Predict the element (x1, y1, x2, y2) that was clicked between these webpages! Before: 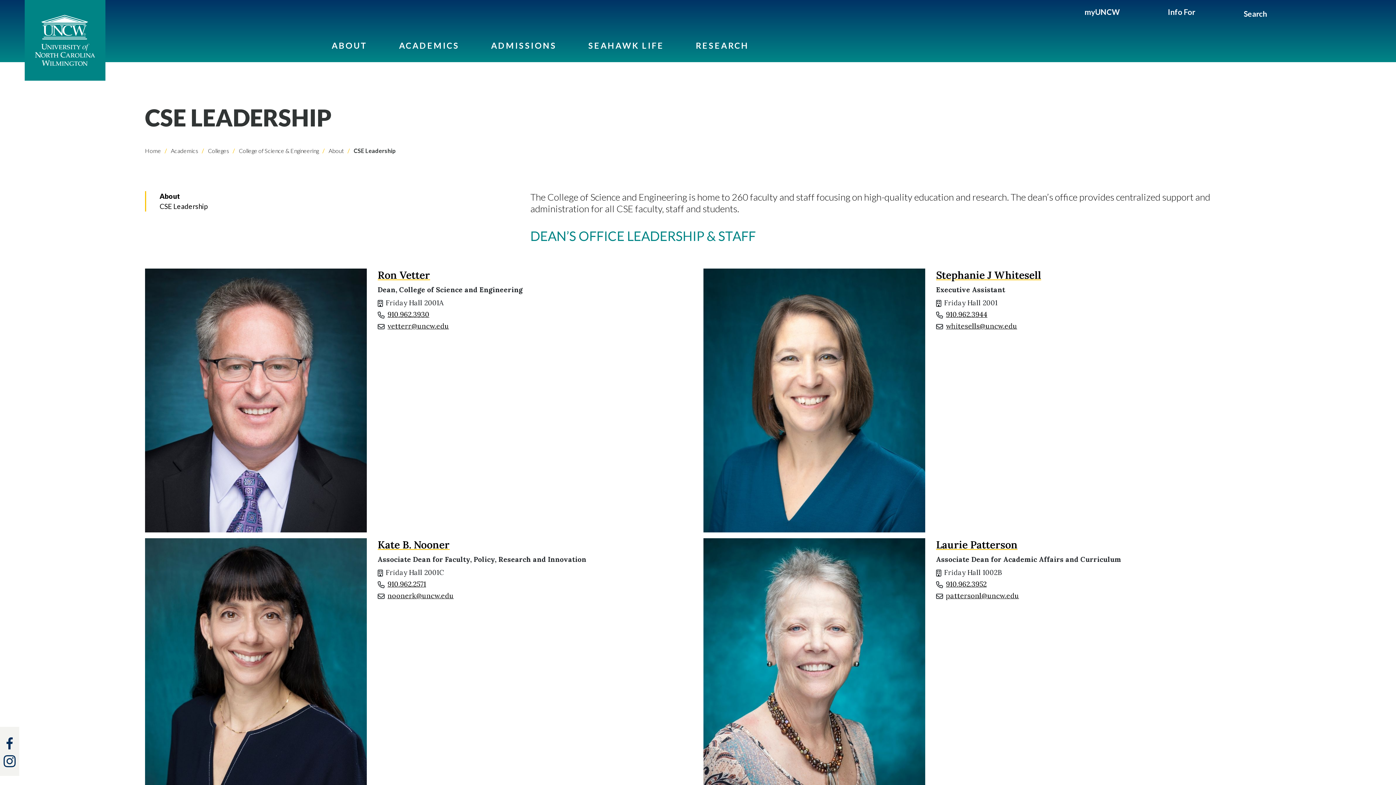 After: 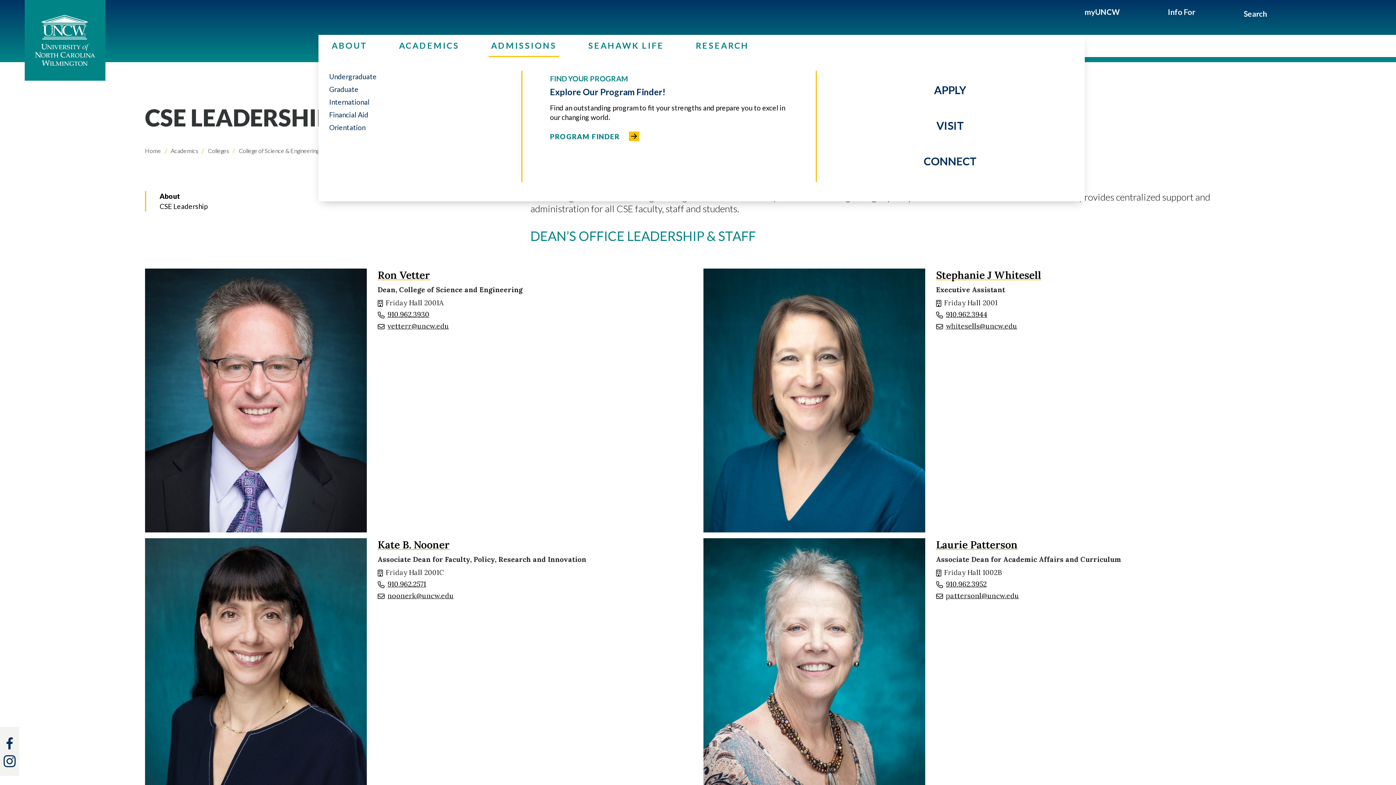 Action: bbox: (488, 34, 559, 57) label: ADMISSIONS